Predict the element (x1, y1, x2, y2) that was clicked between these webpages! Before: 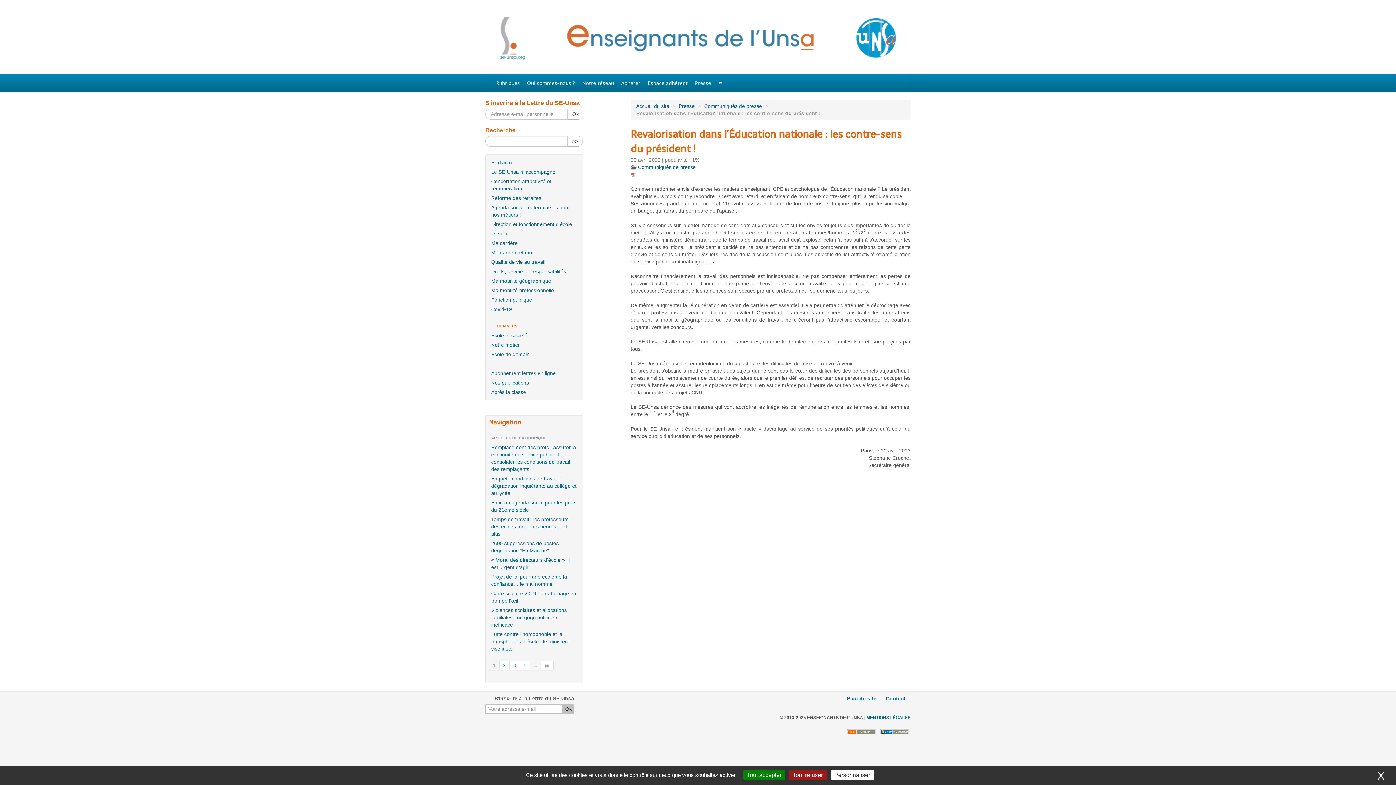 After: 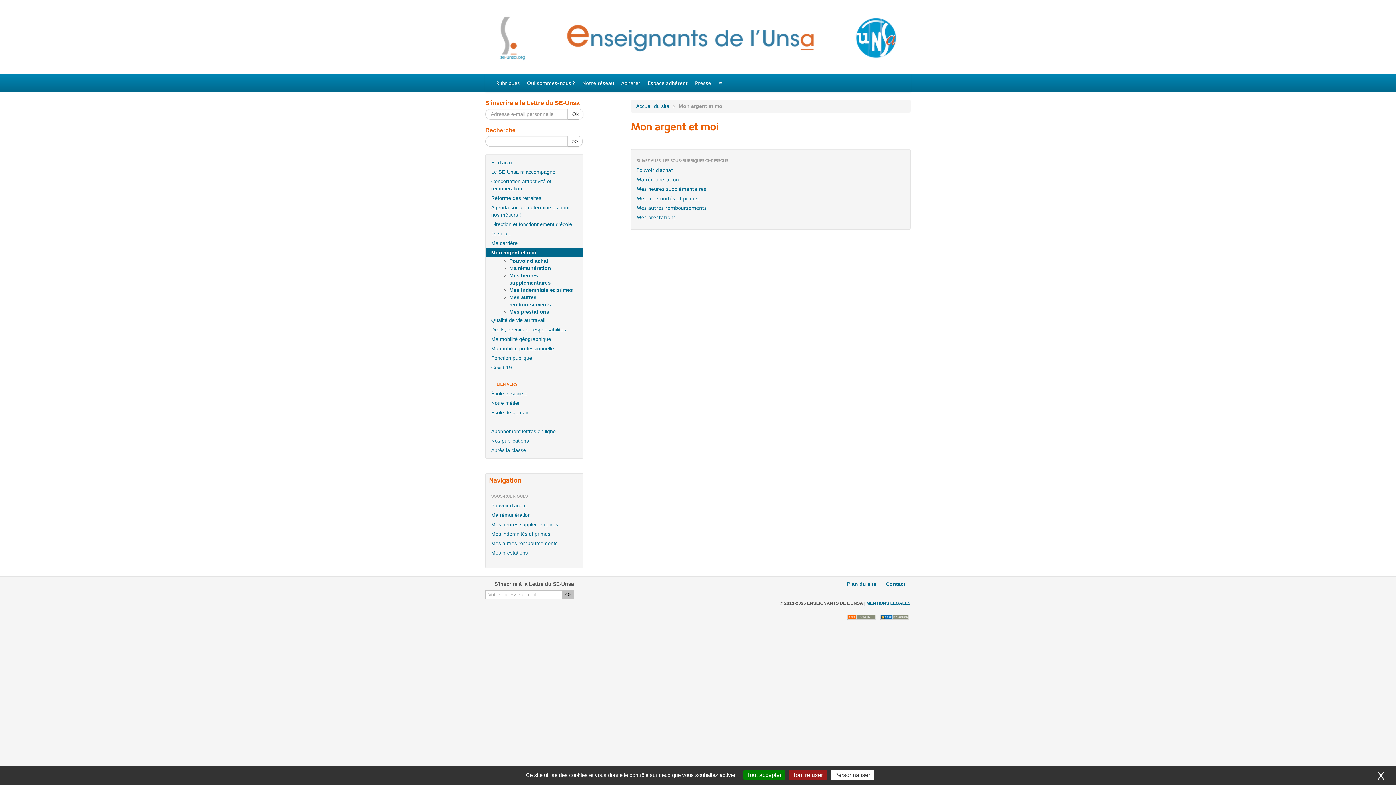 Action: label: Mon argent et moi bbox: (485, 248, 583, 257)